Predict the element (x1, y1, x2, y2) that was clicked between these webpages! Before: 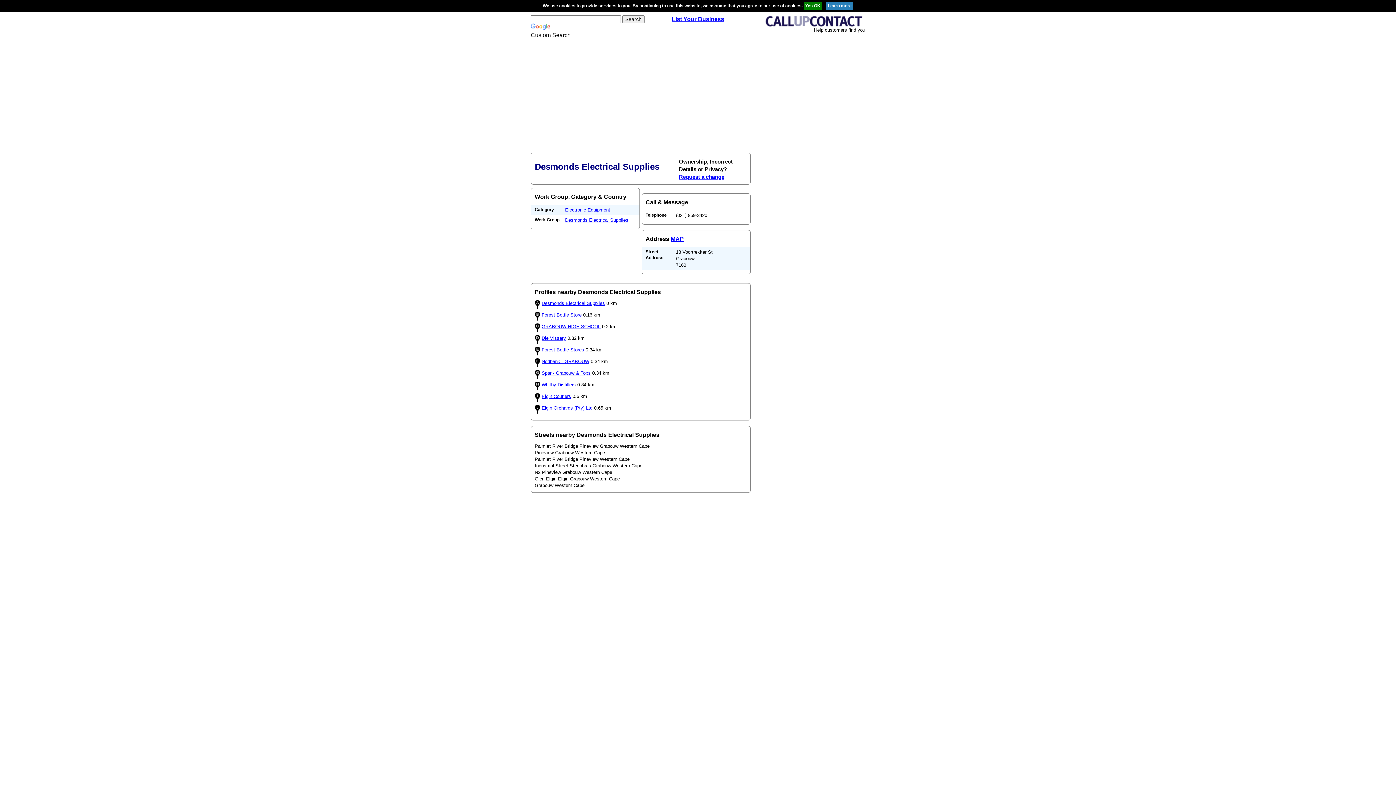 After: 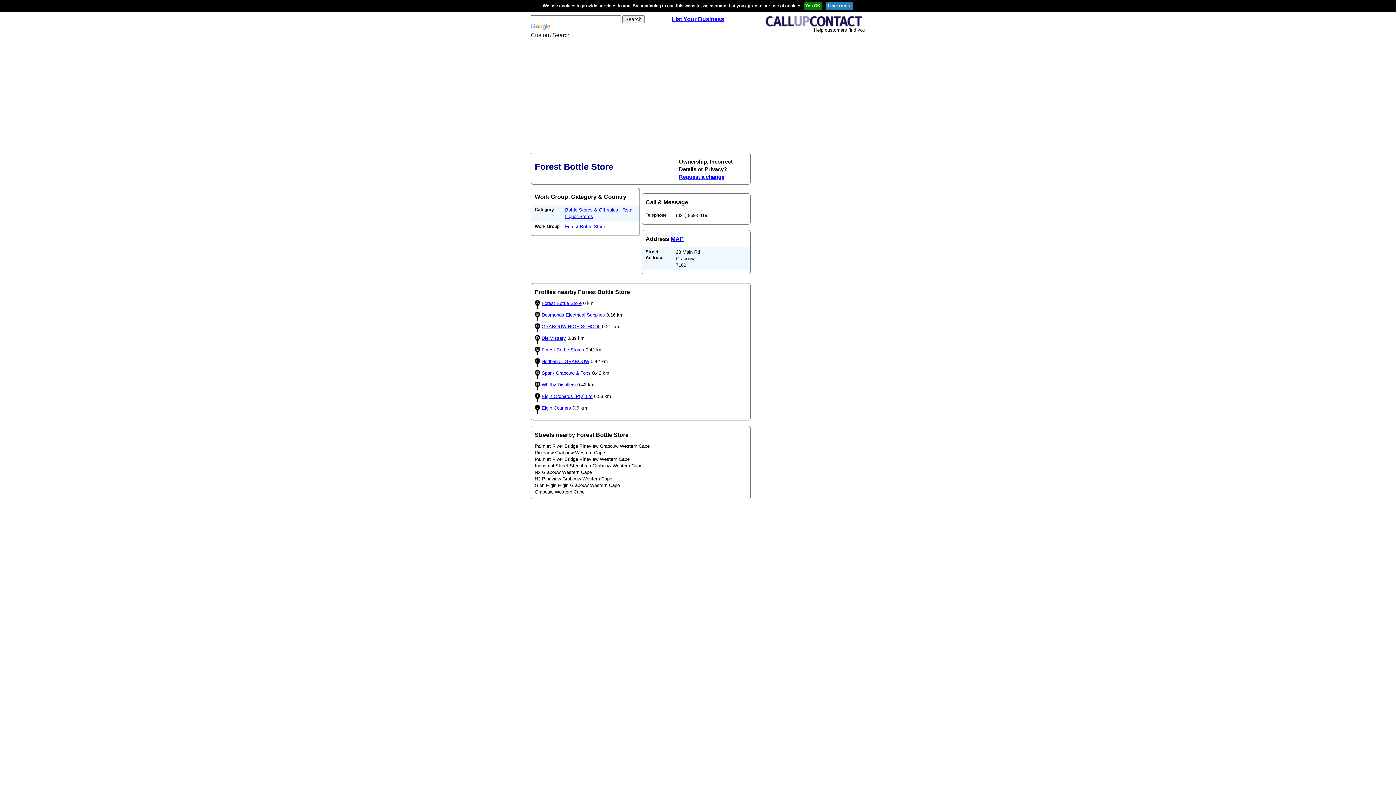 Action: label: Forest Bottle Store bbox: (541, 312, 581, 317)